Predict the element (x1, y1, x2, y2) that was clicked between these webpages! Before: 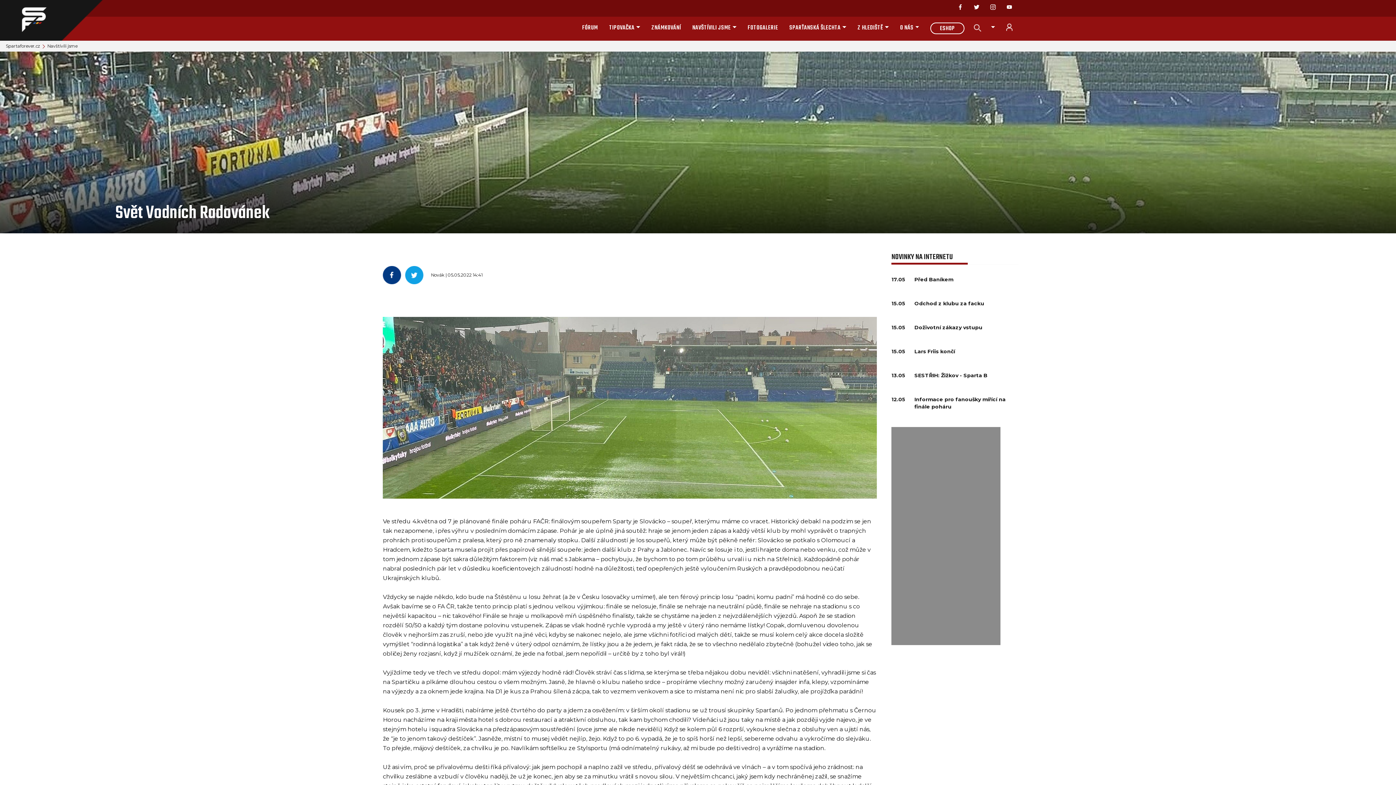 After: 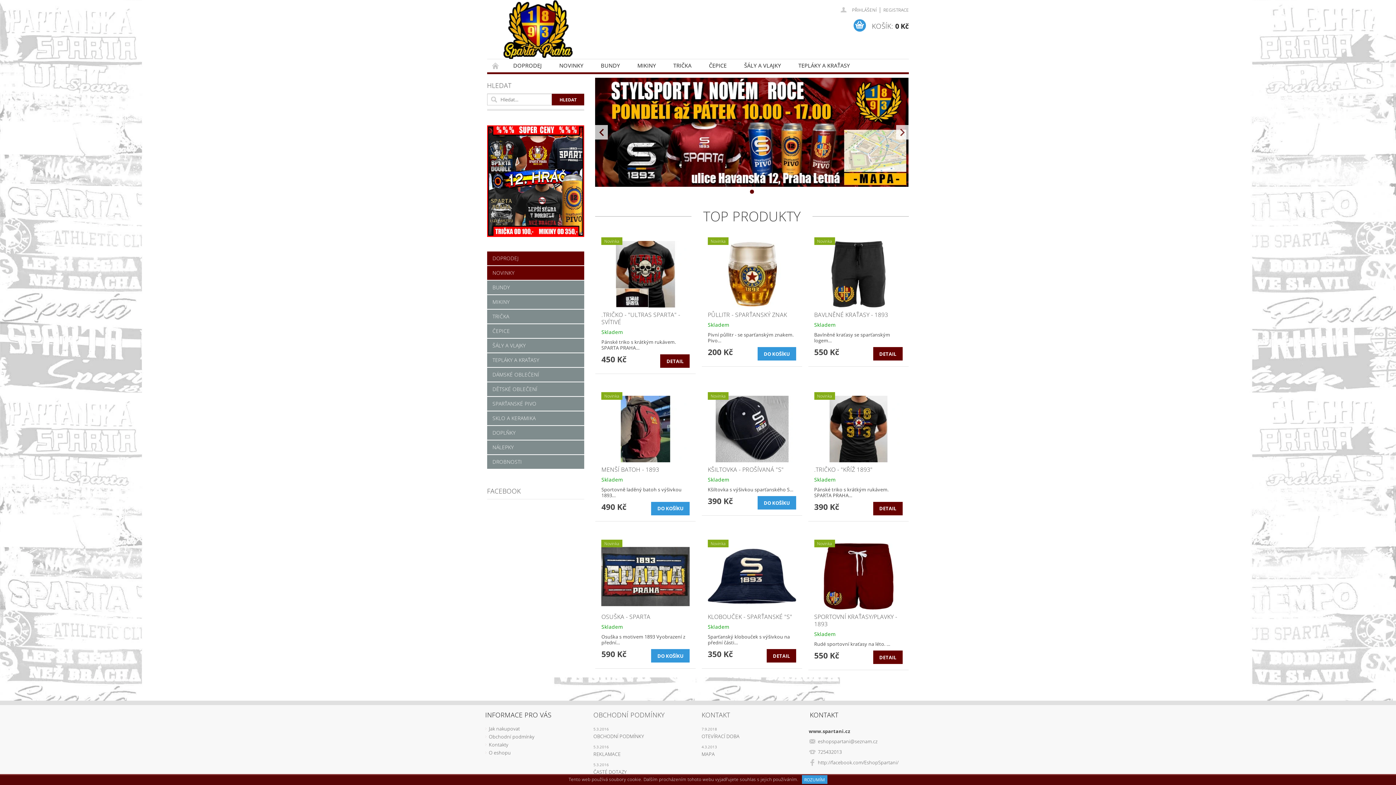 Action: label: ESHOP bbox: (940, 24, 955, 33)